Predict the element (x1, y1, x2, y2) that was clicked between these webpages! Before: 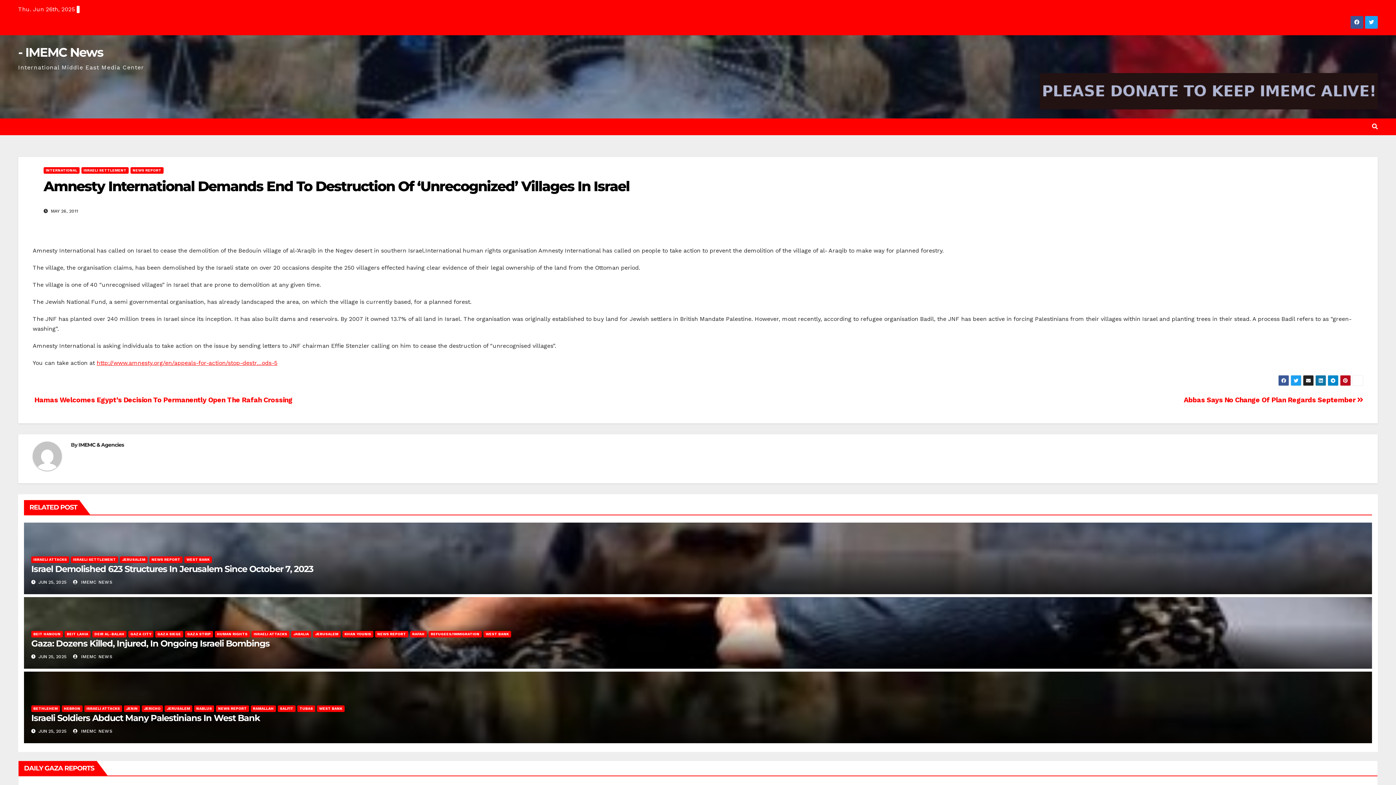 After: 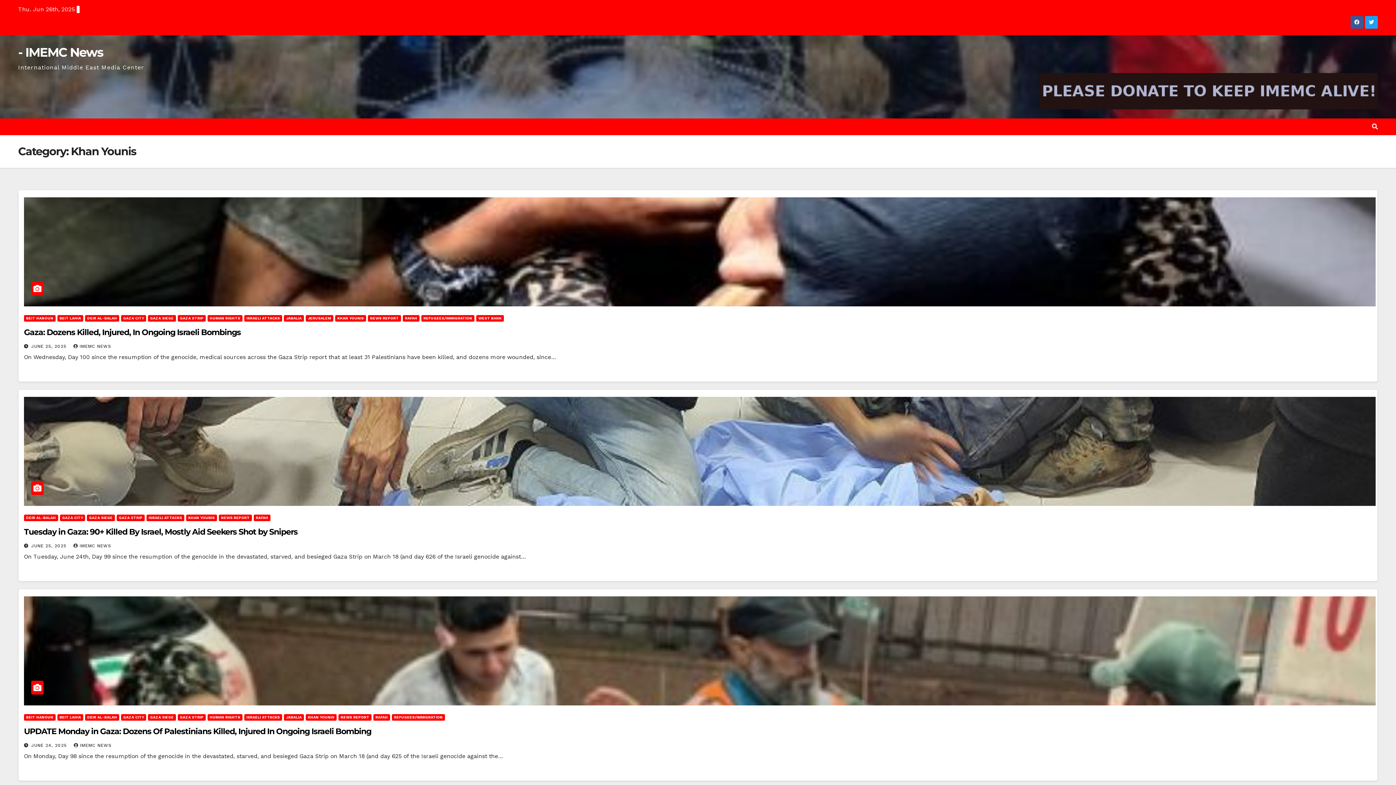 Action: label: KHAN YOUNIS bbox: (342, 631, 373, 637)